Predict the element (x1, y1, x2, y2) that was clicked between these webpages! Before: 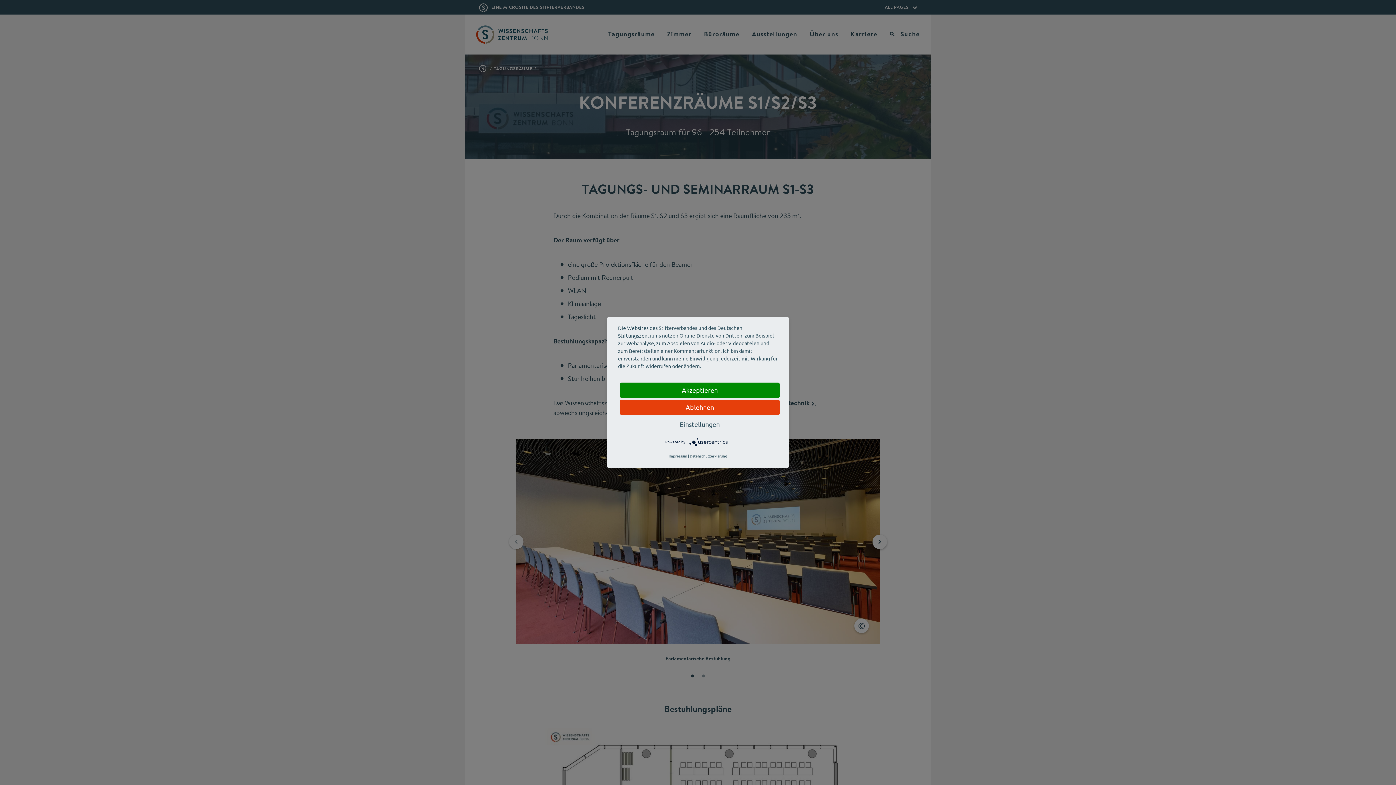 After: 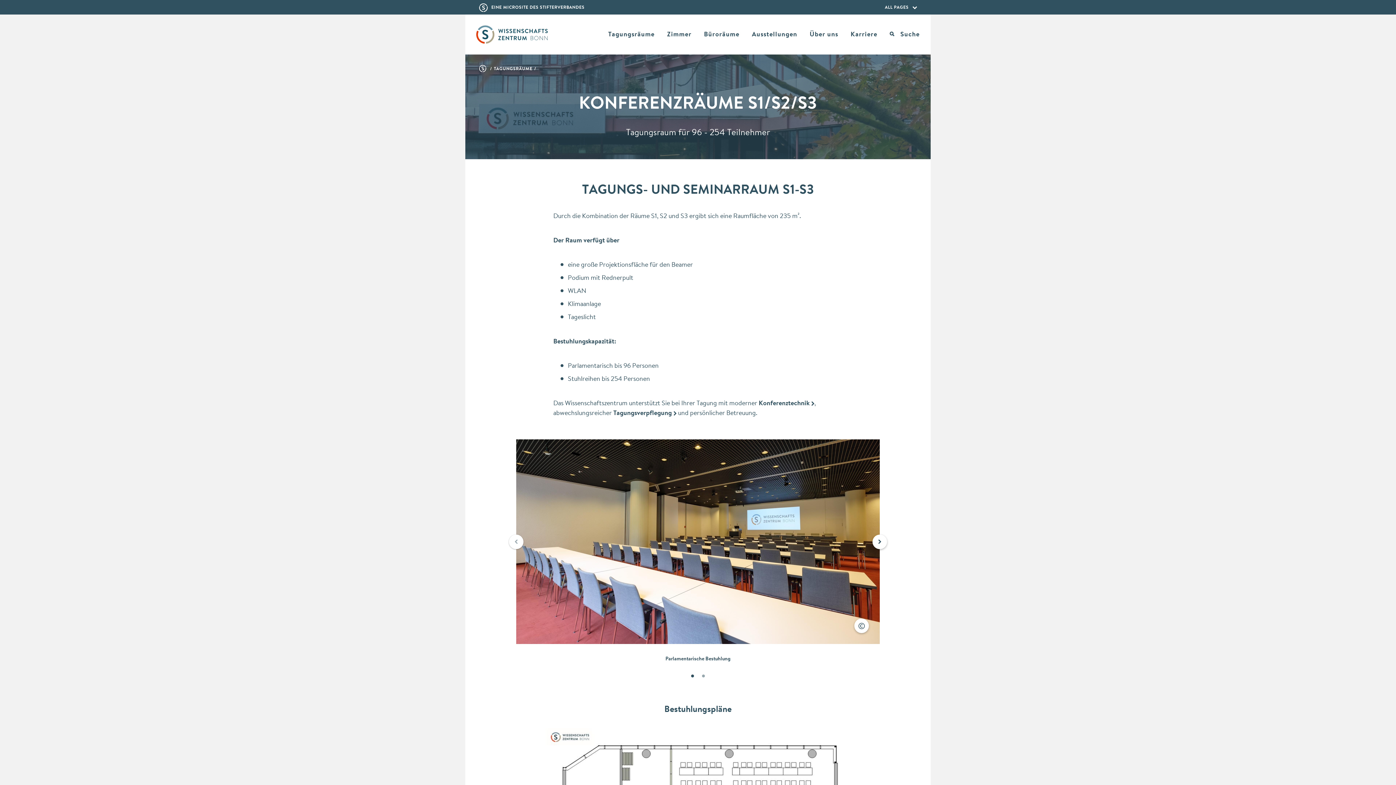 Action: label: Ablehnen bbox: (620, 399, 780, 415)